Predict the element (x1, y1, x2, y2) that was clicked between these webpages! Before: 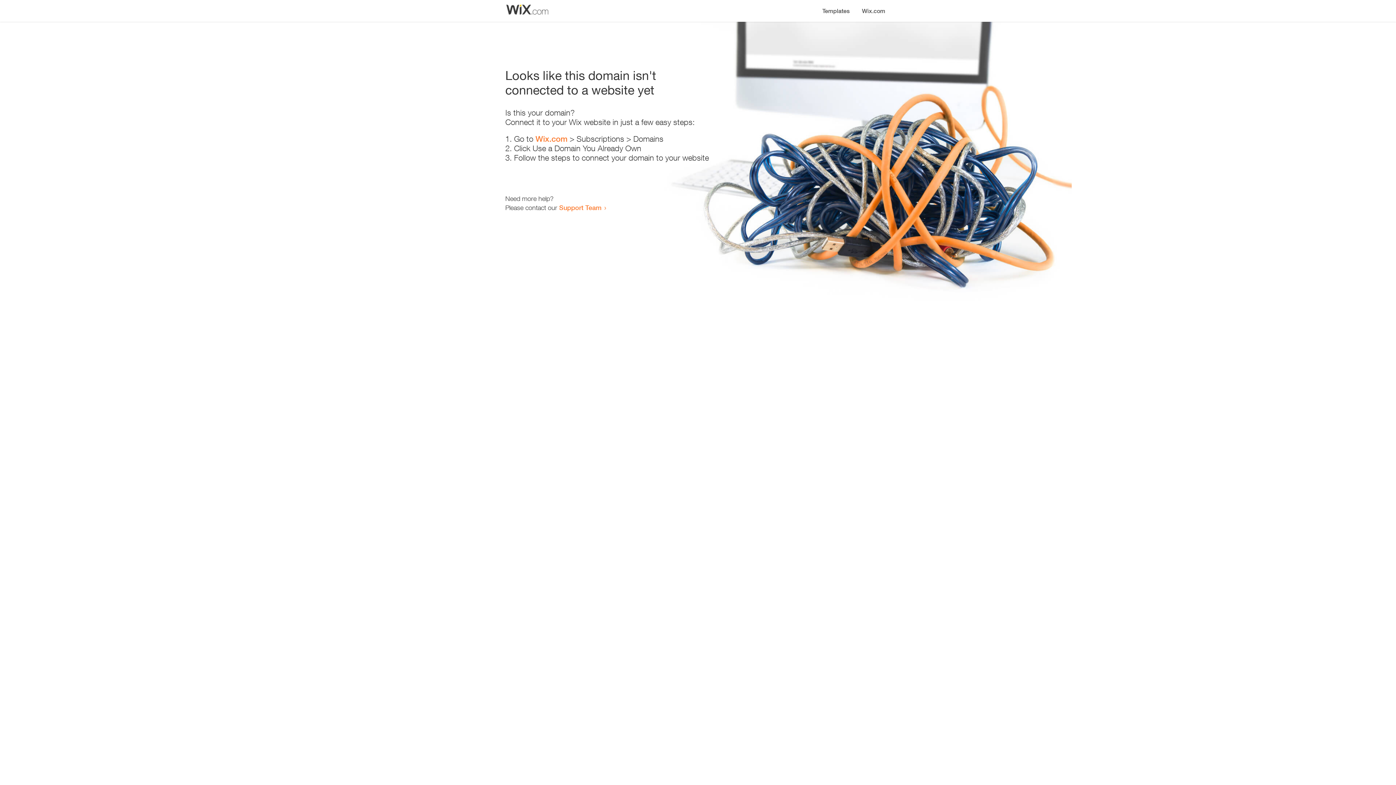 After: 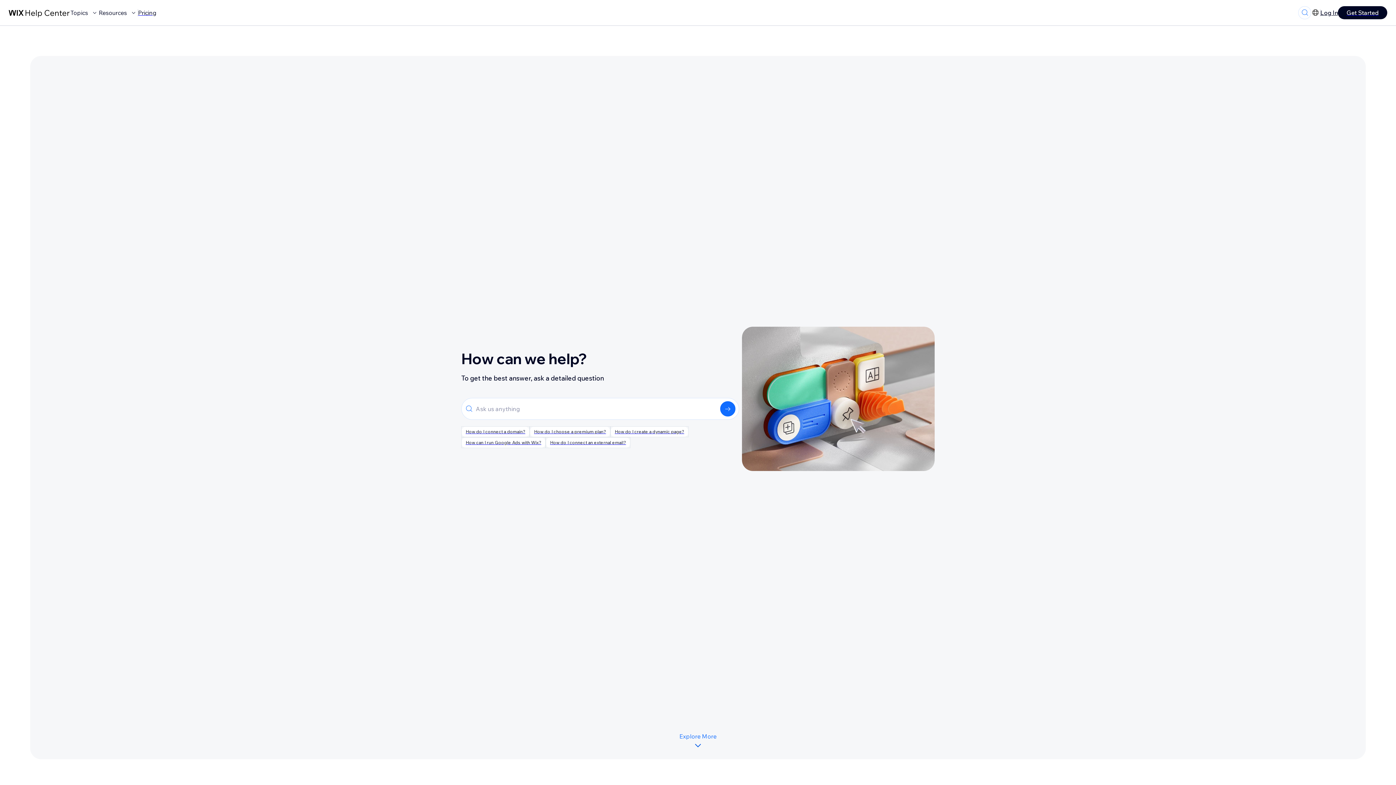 Action: label: Support Team bbox: (559, 203, 601, 211)